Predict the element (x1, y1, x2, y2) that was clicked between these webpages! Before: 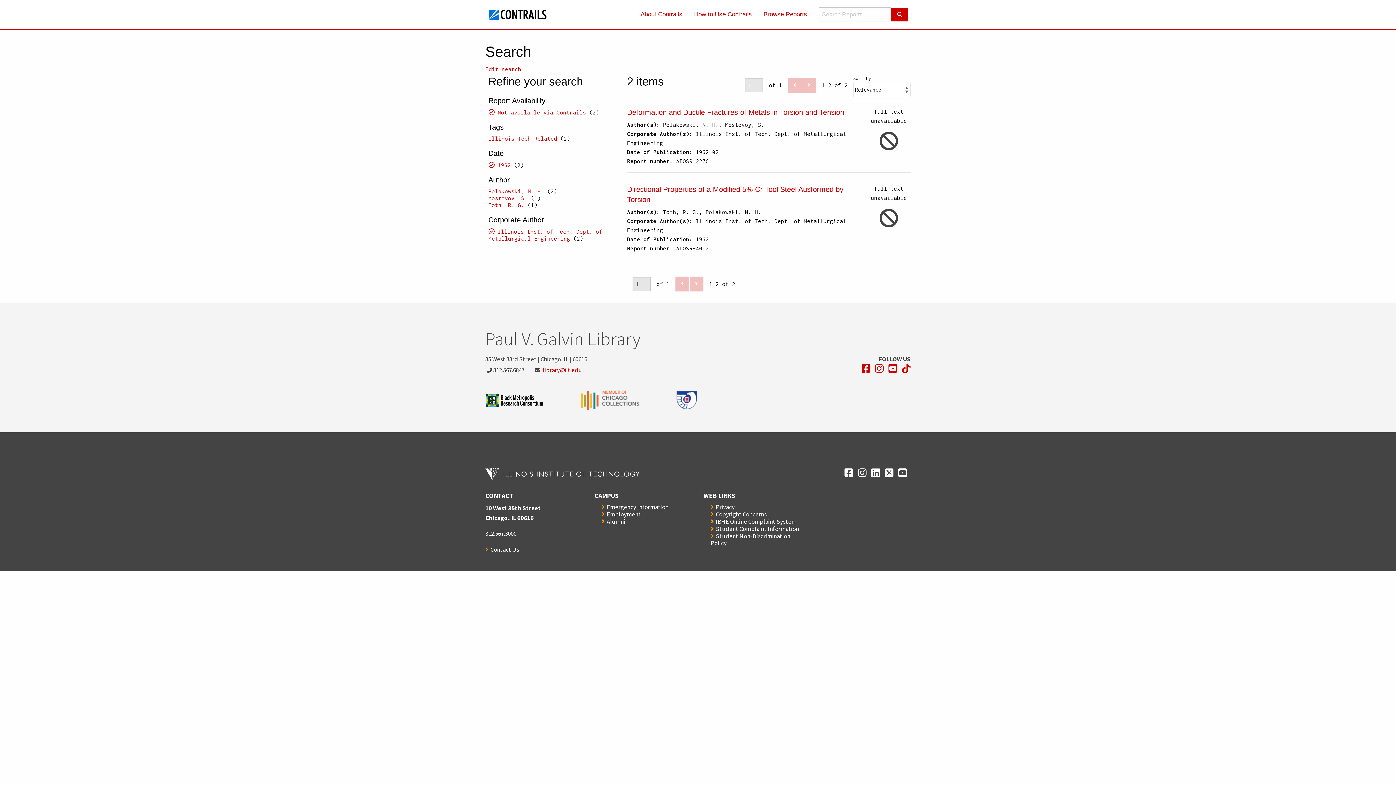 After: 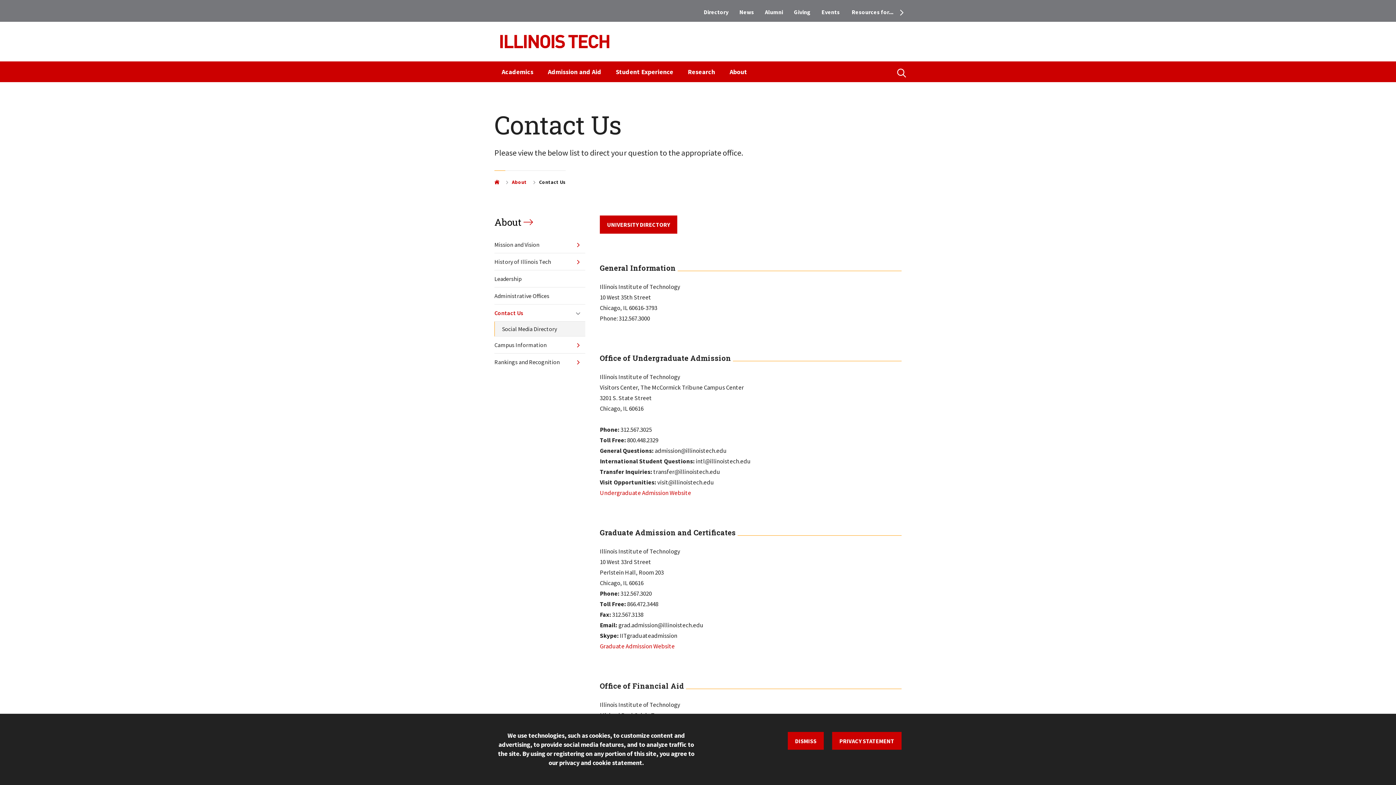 Action: bbox: (485, 545, 519, 553) label: Contact Us